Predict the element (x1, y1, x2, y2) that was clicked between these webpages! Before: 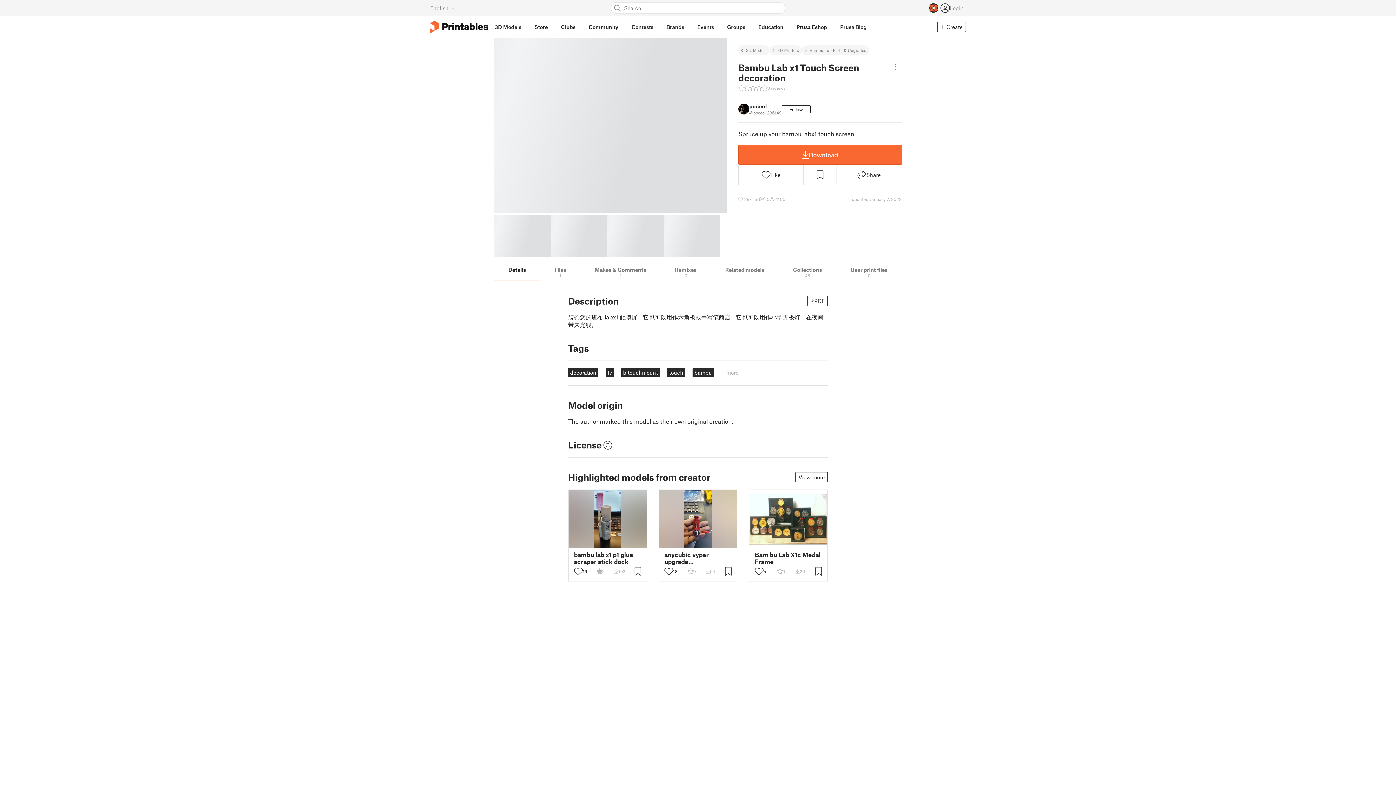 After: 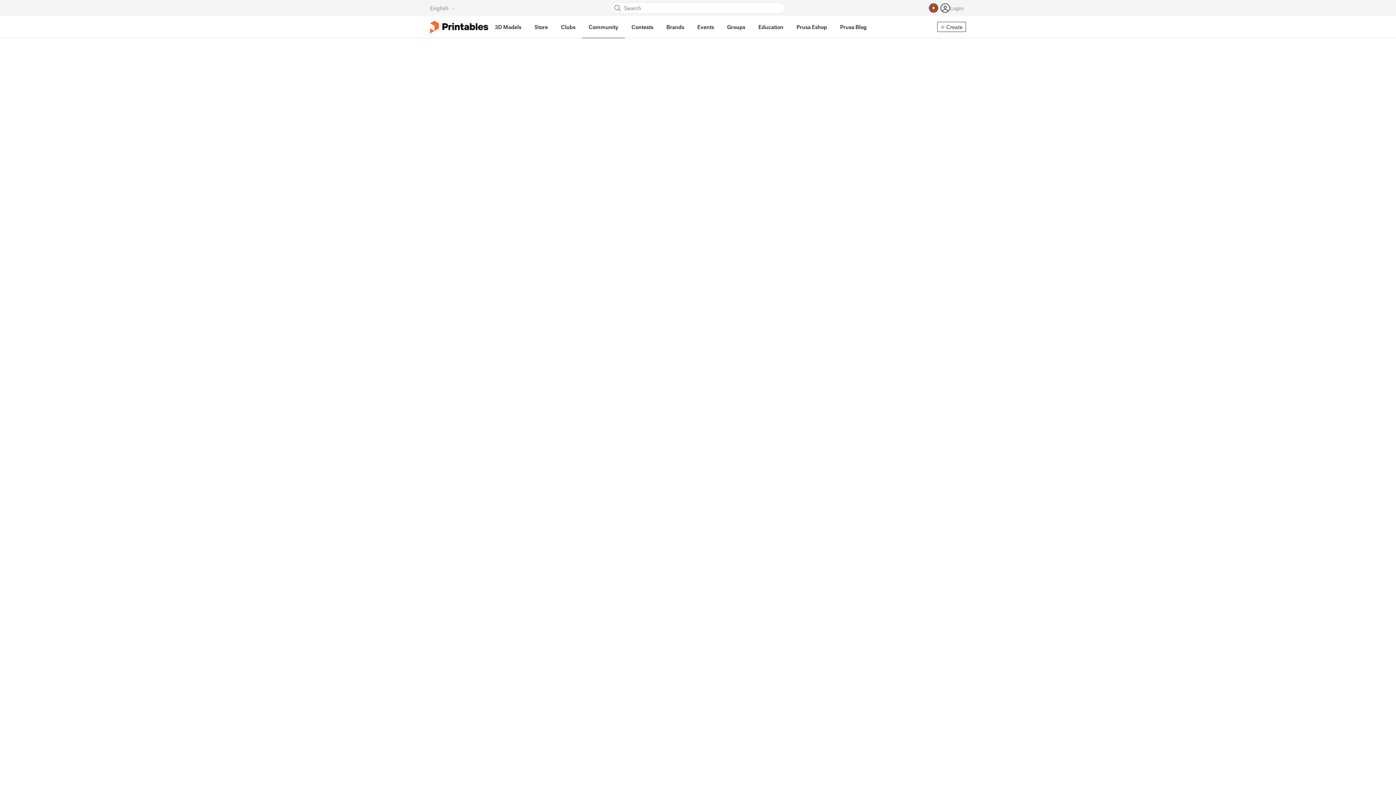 Action: bbox: (582, 16, 625, 38) label: Community